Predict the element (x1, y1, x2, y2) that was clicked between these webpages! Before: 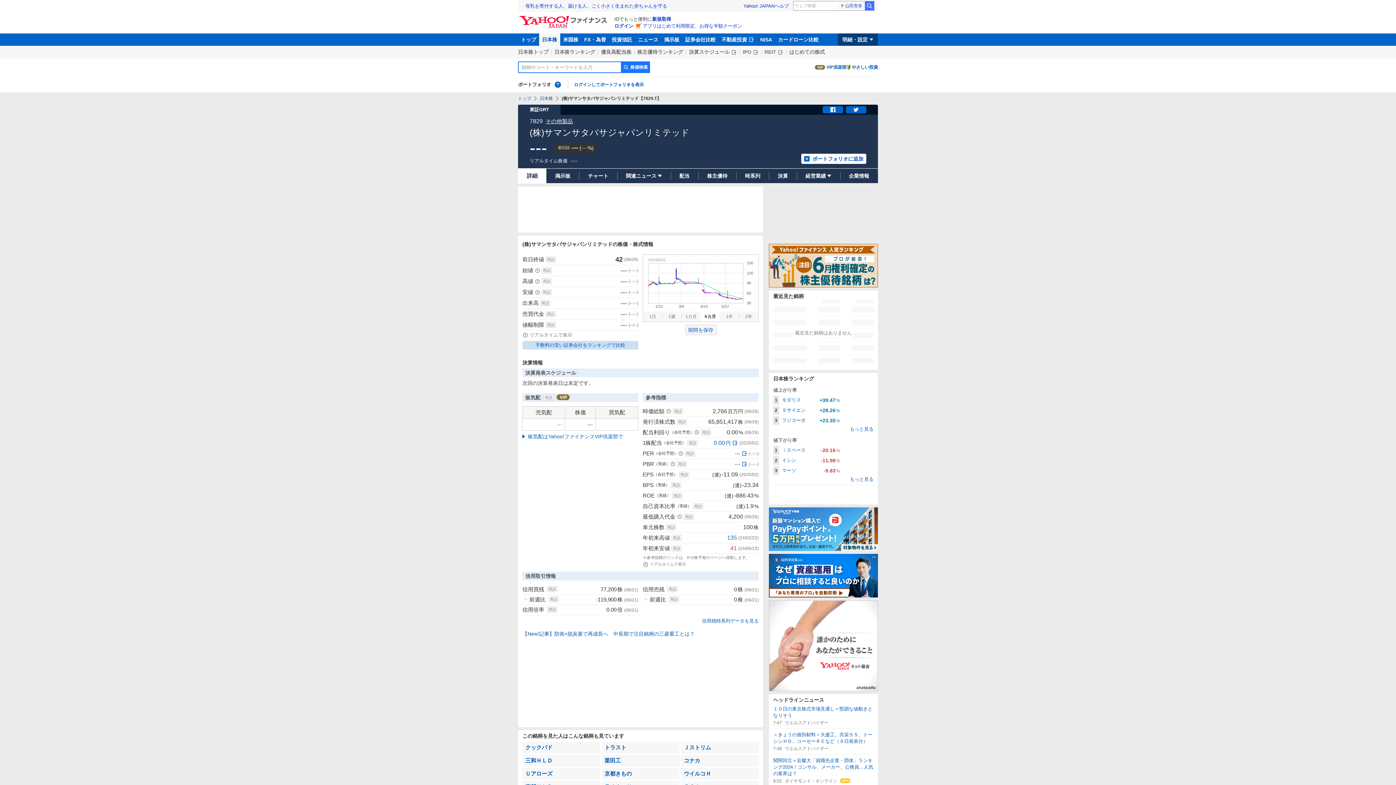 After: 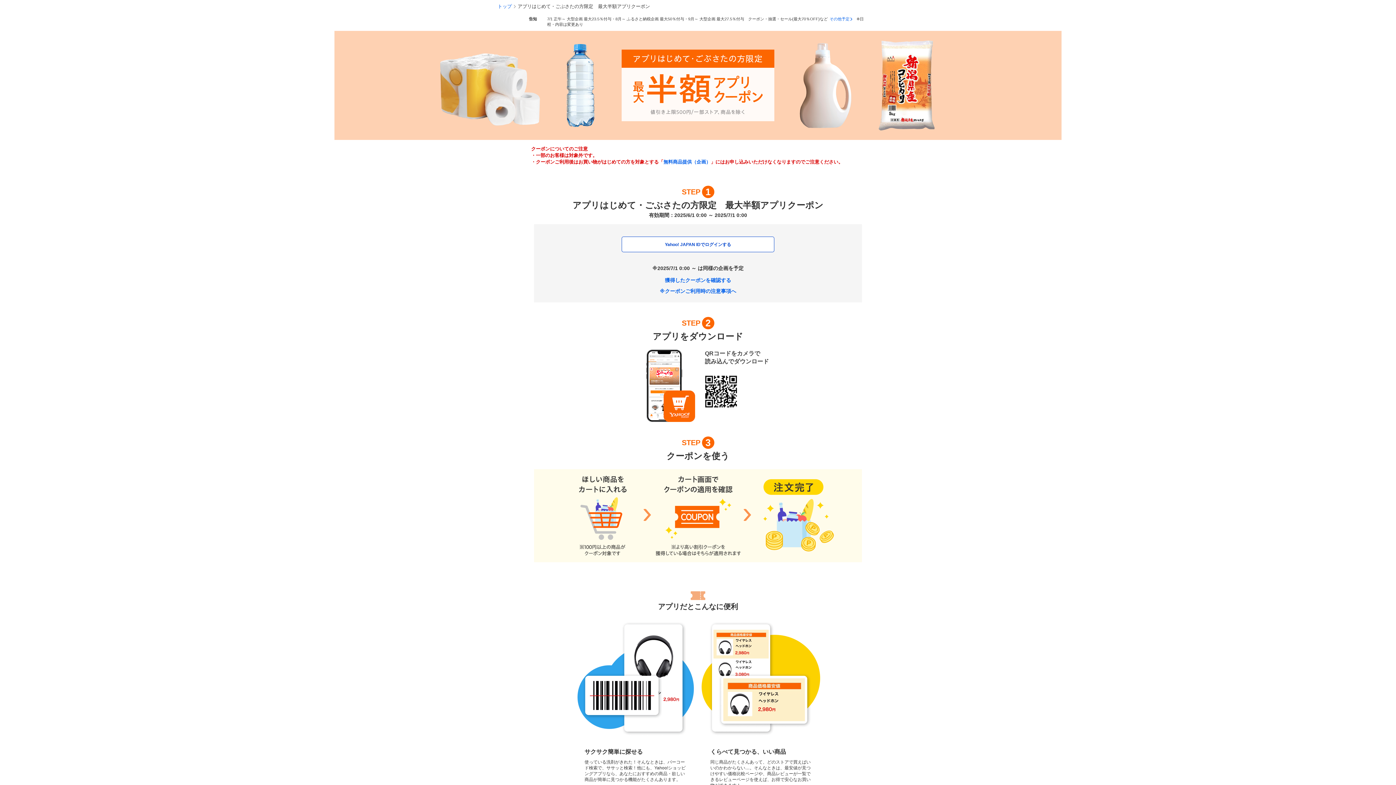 Action: bbox: (636, 22, 742, 29) label: アプリはじめて利用限定、お得な半額クーポン